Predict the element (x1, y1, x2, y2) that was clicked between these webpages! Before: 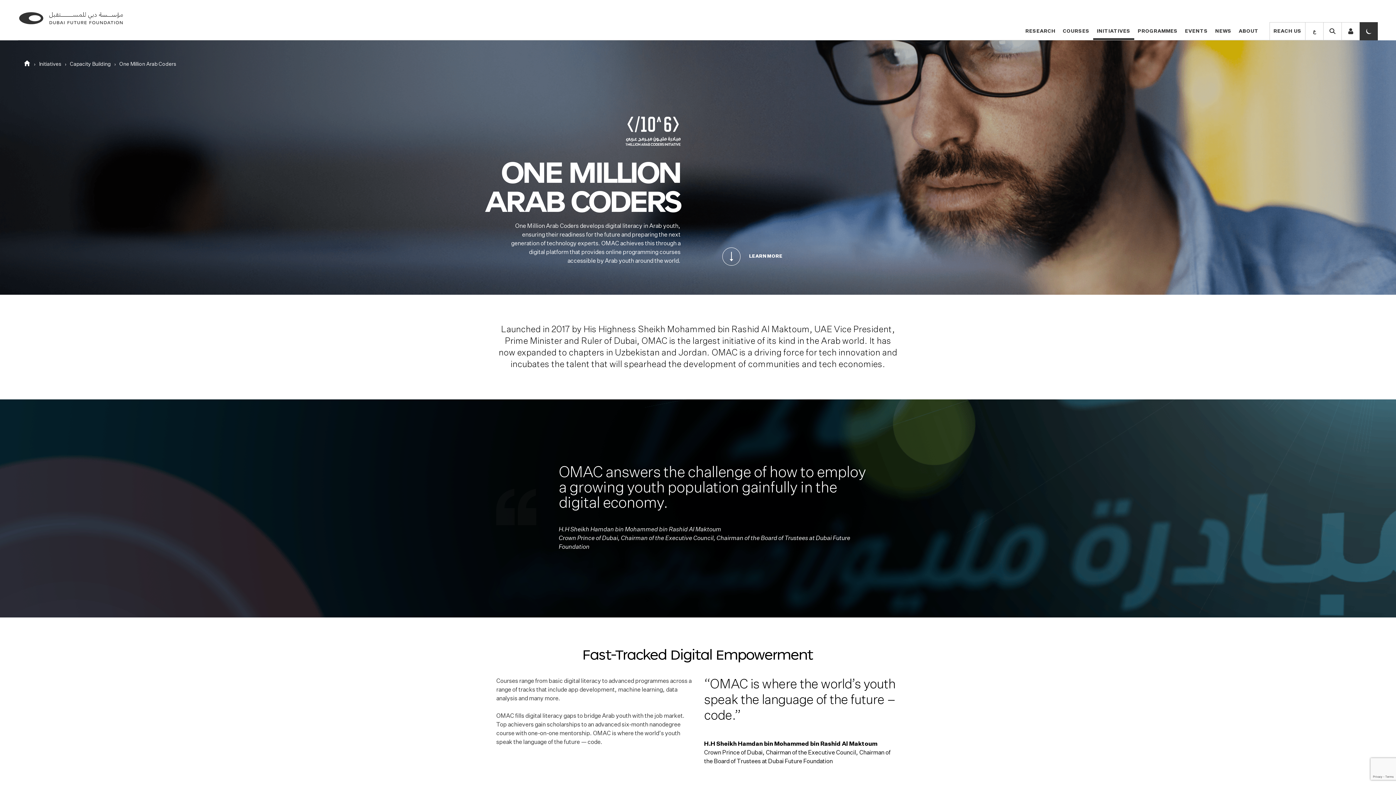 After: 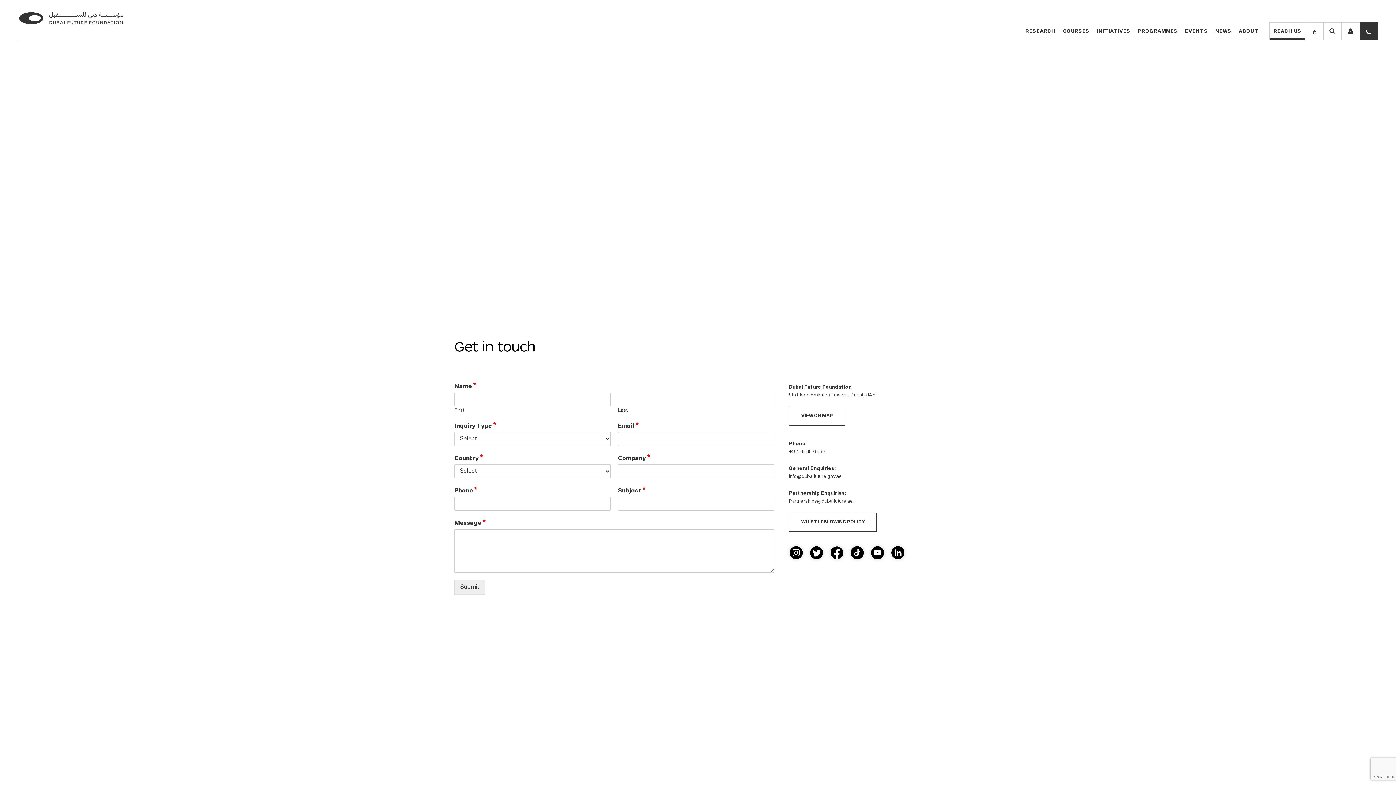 Action: label: REACH US bbox: (1270, 22, 1305, 40)